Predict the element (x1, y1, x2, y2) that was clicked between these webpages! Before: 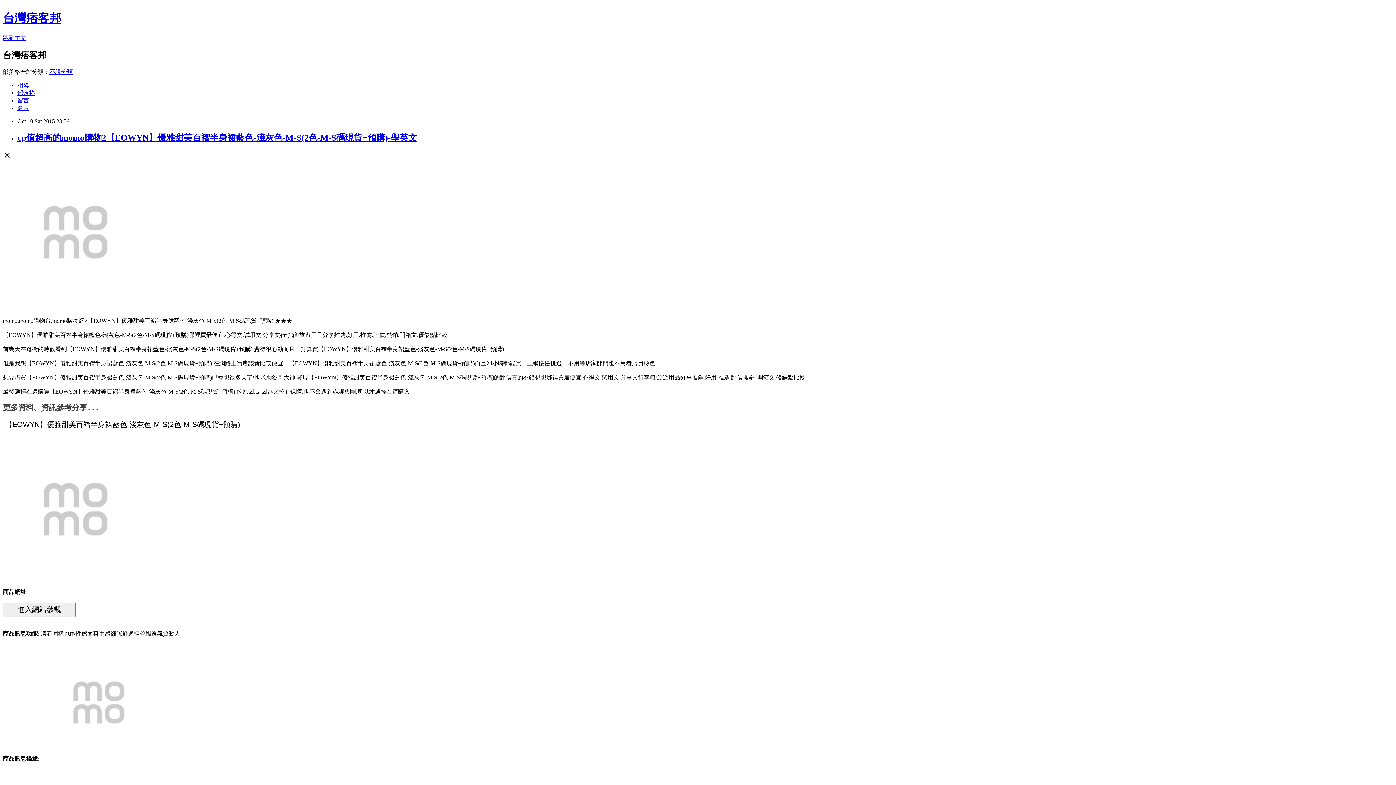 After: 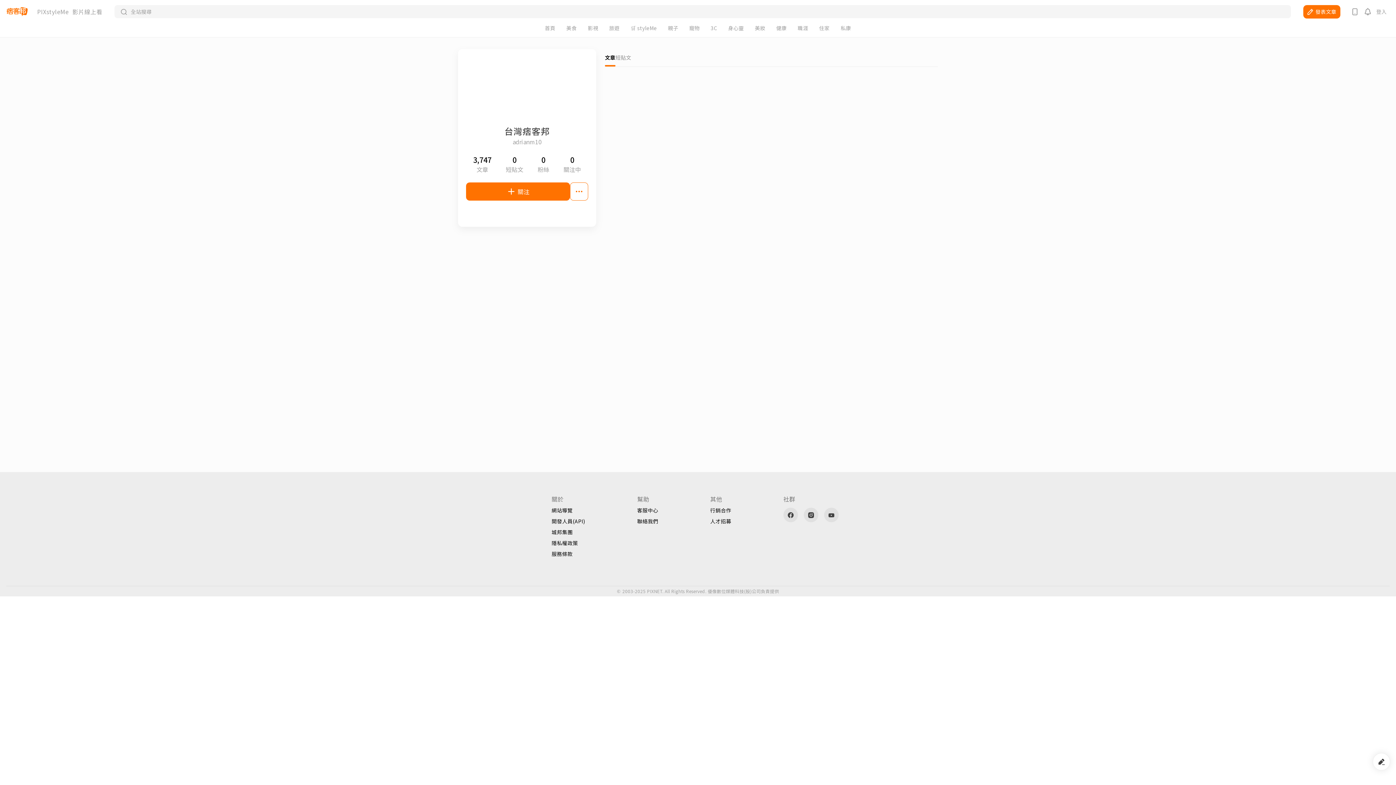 Action: label: 名片 bbox: (17, 104, 29, 111)